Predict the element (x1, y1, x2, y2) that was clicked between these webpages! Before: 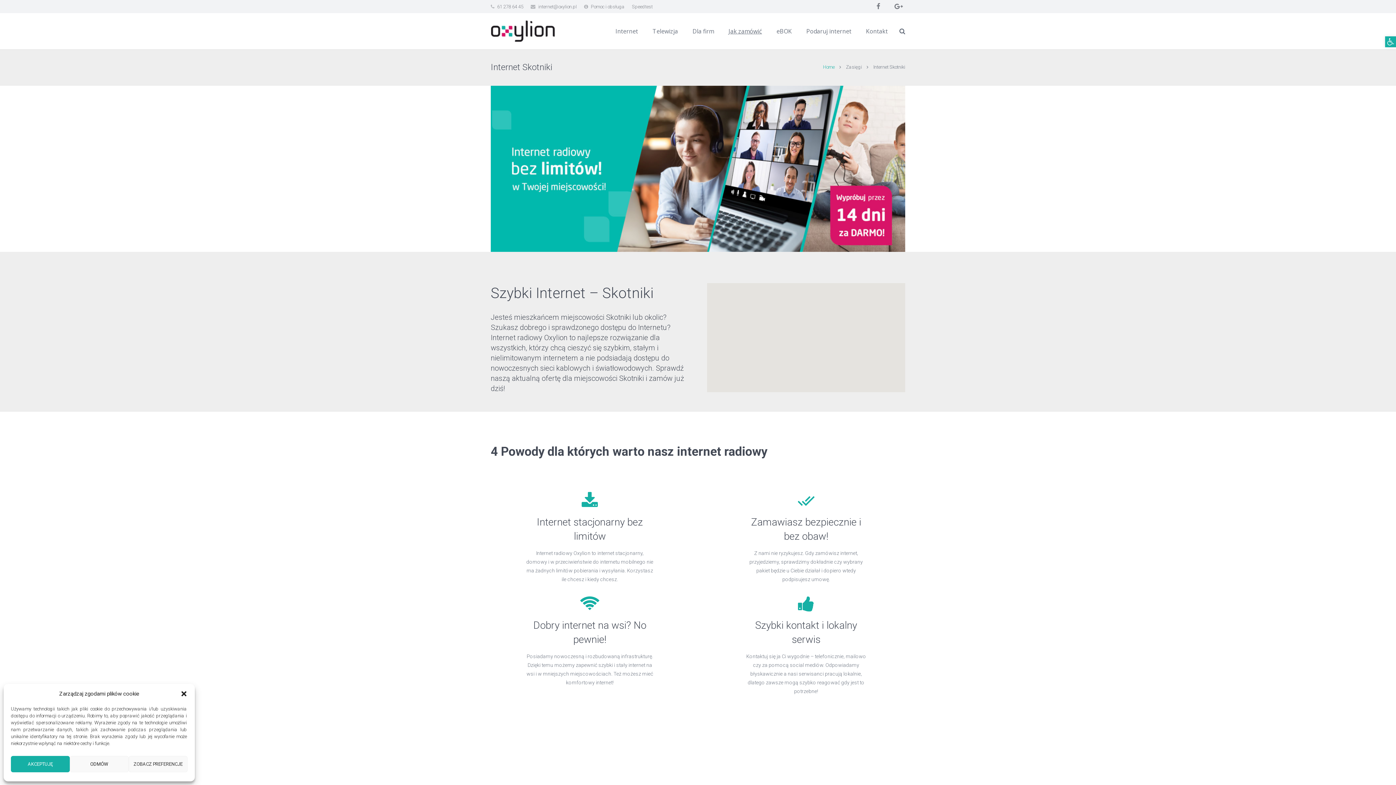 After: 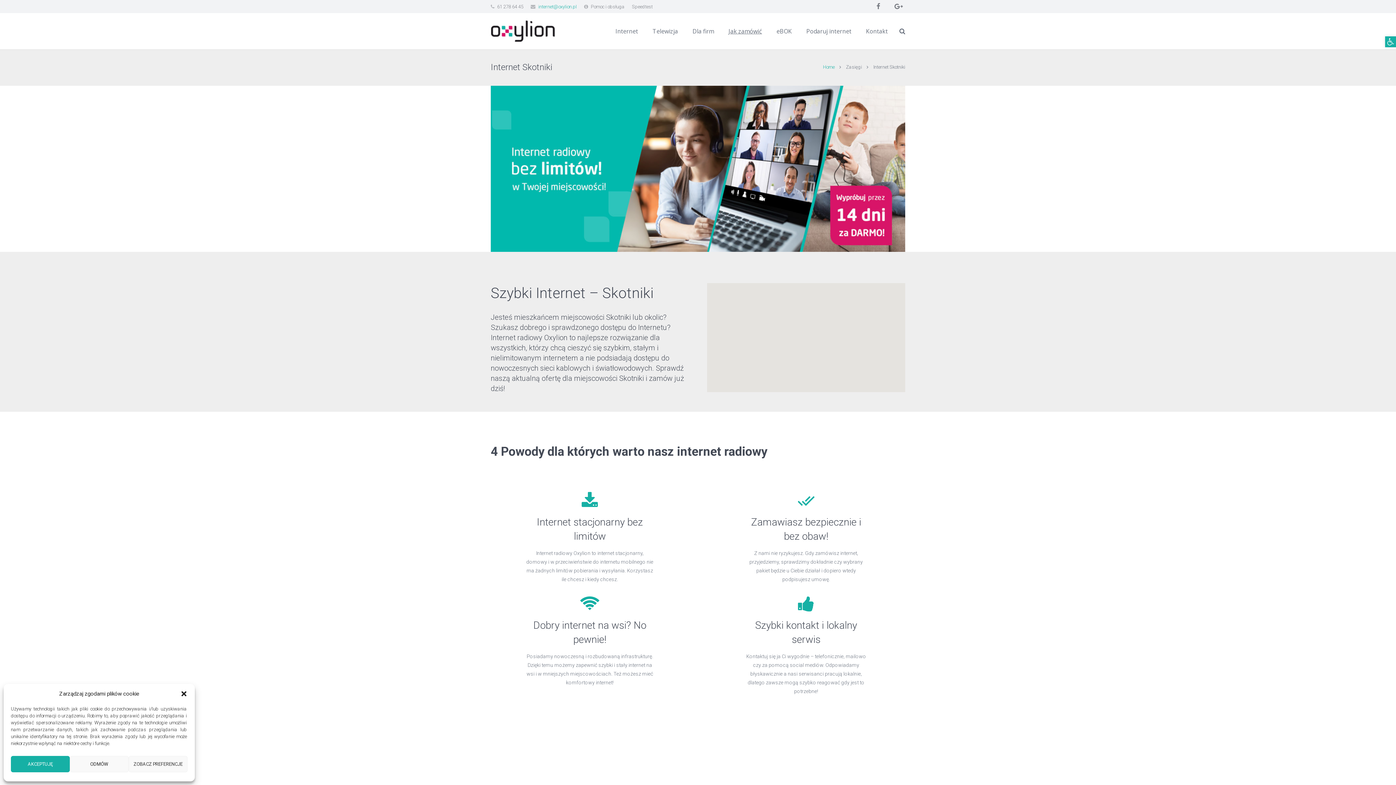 Action: label: internet@oxylion.pl bbox: (538, 3, 576, 9)